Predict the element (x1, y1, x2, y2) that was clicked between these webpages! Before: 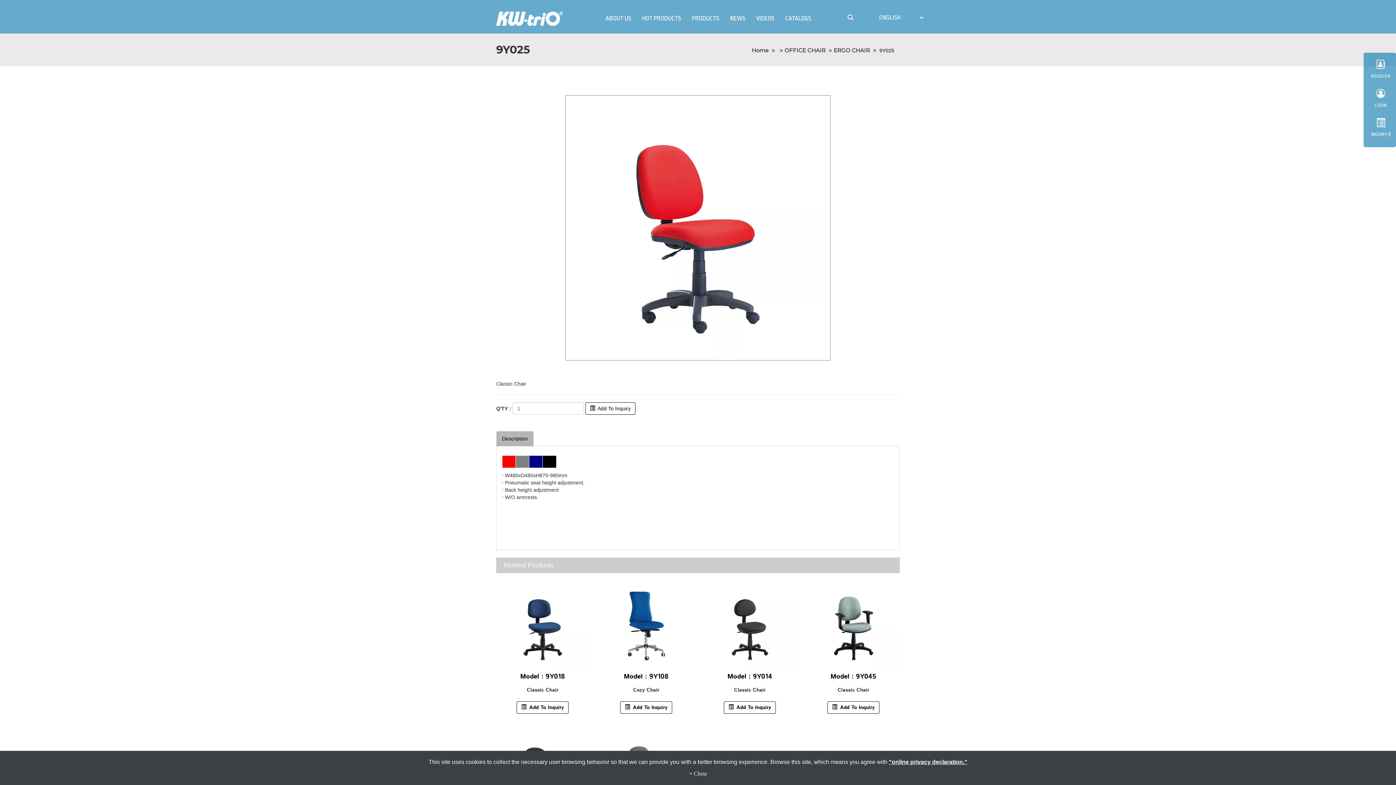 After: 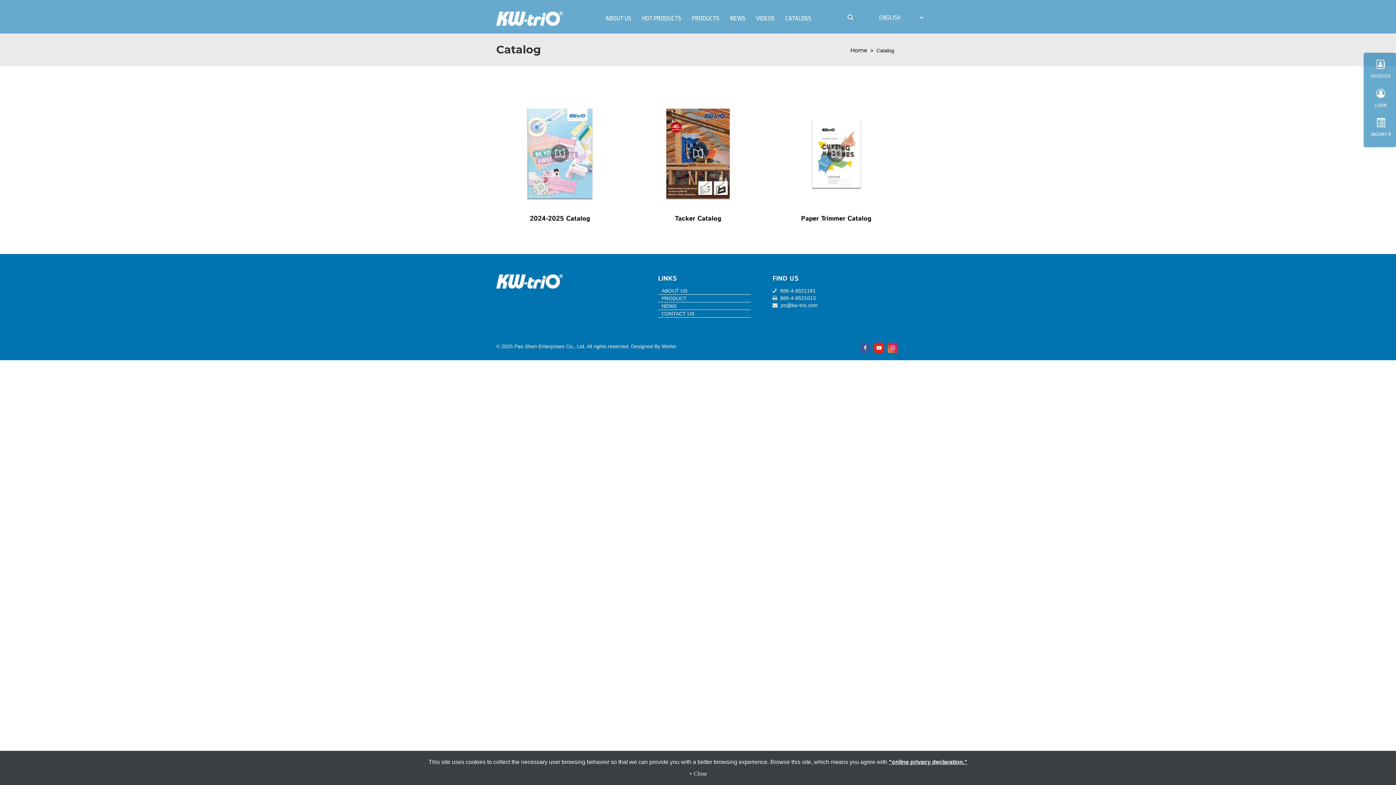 Action: bbox: (780, 9, 816, 27) label: CATALOGS